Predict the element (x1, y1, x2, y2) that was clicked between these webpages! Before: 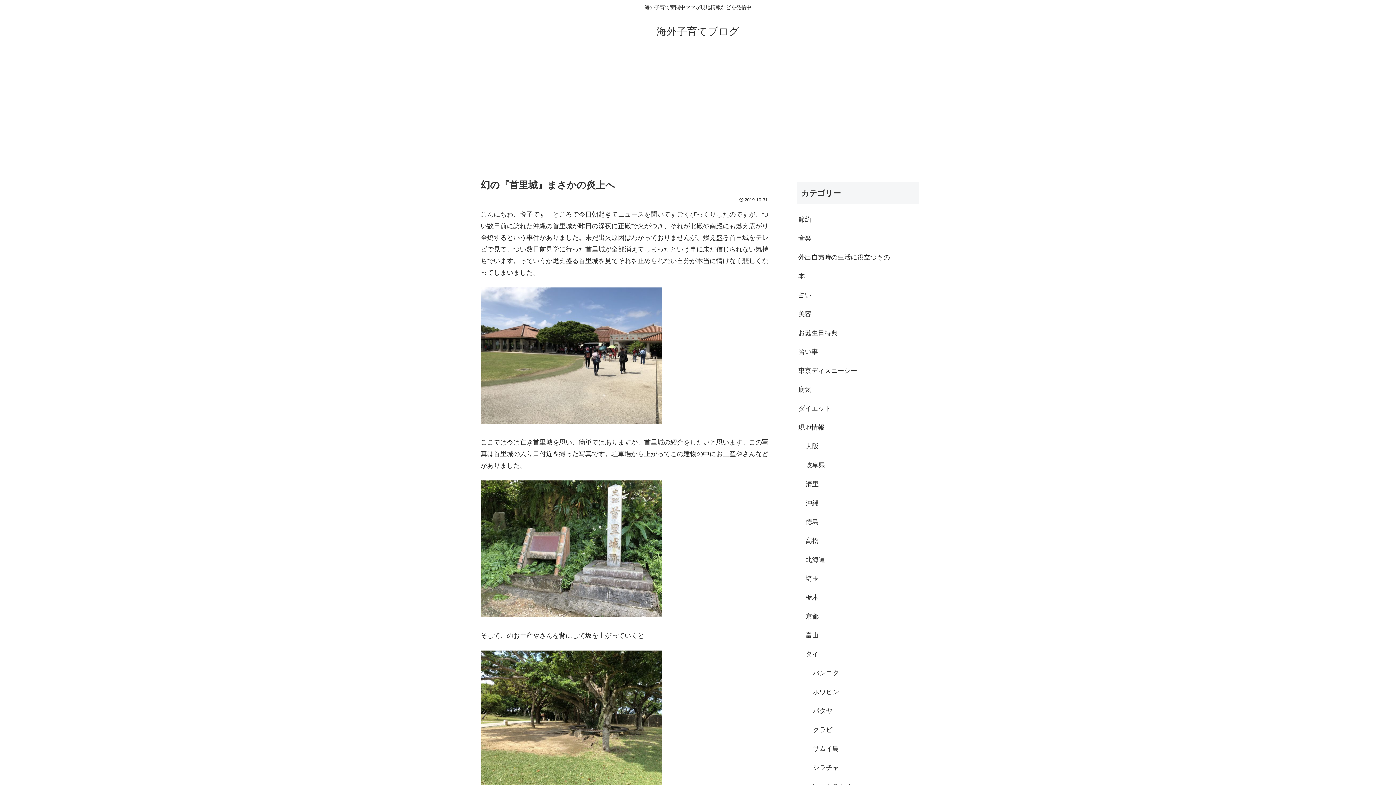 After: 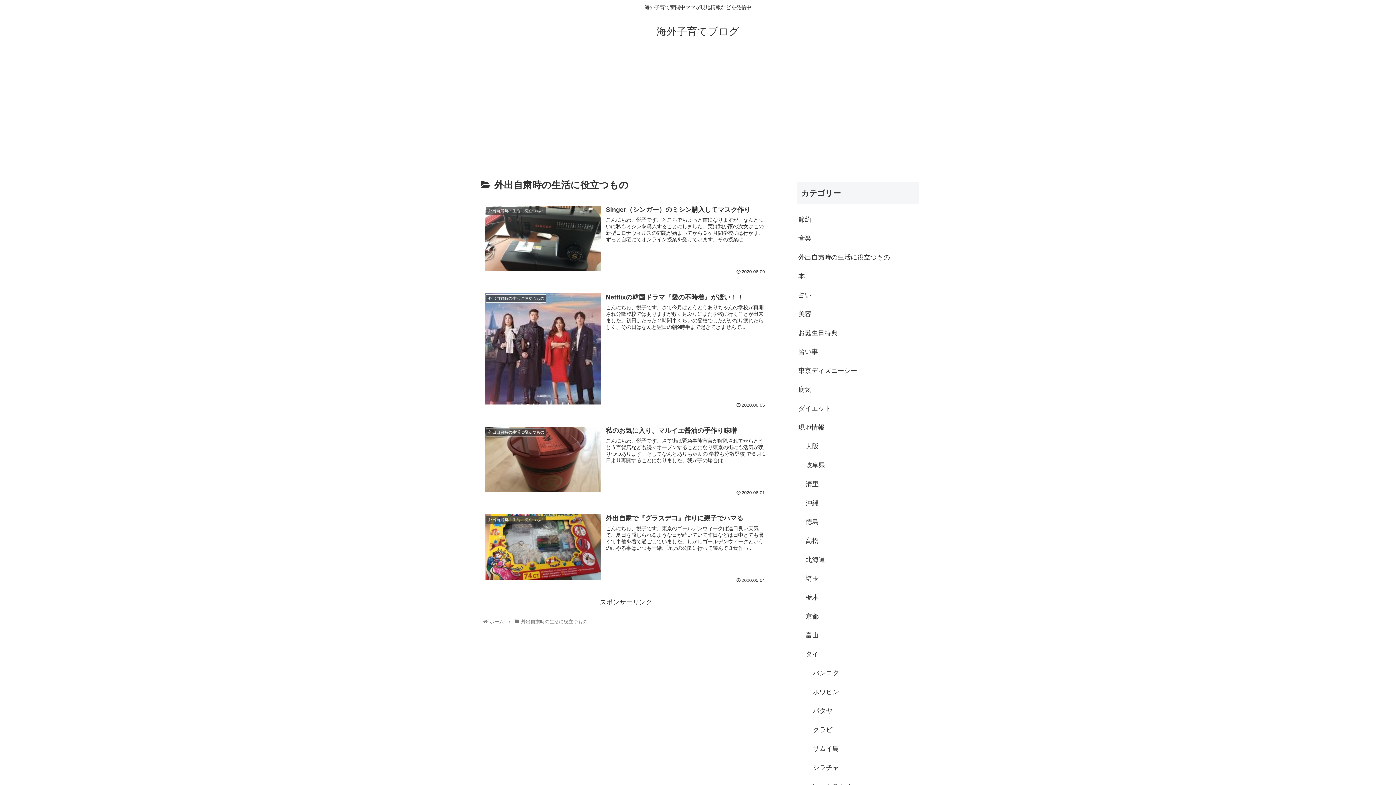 Action: label: 外出自粛時の生活に役立つもの bbox: (797, 247, 919, 266)